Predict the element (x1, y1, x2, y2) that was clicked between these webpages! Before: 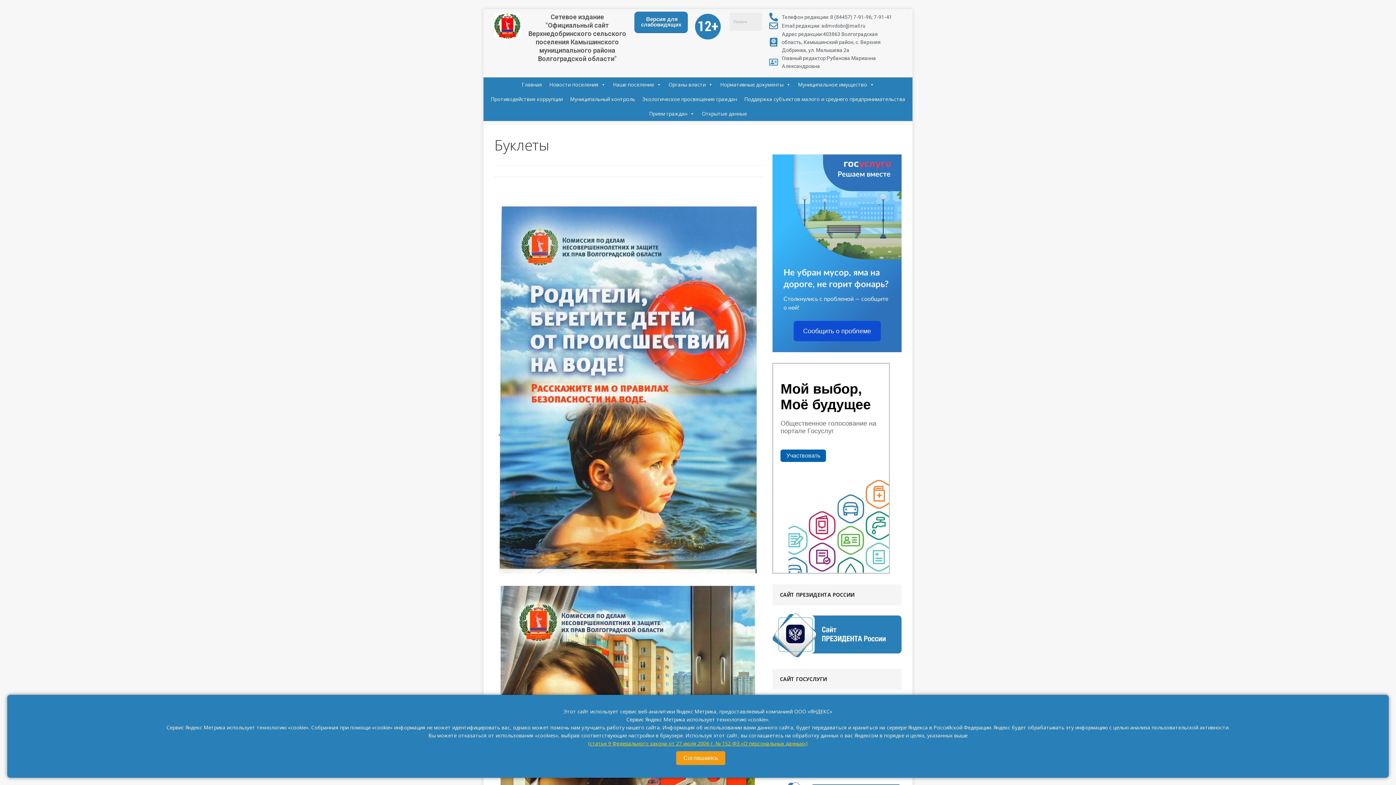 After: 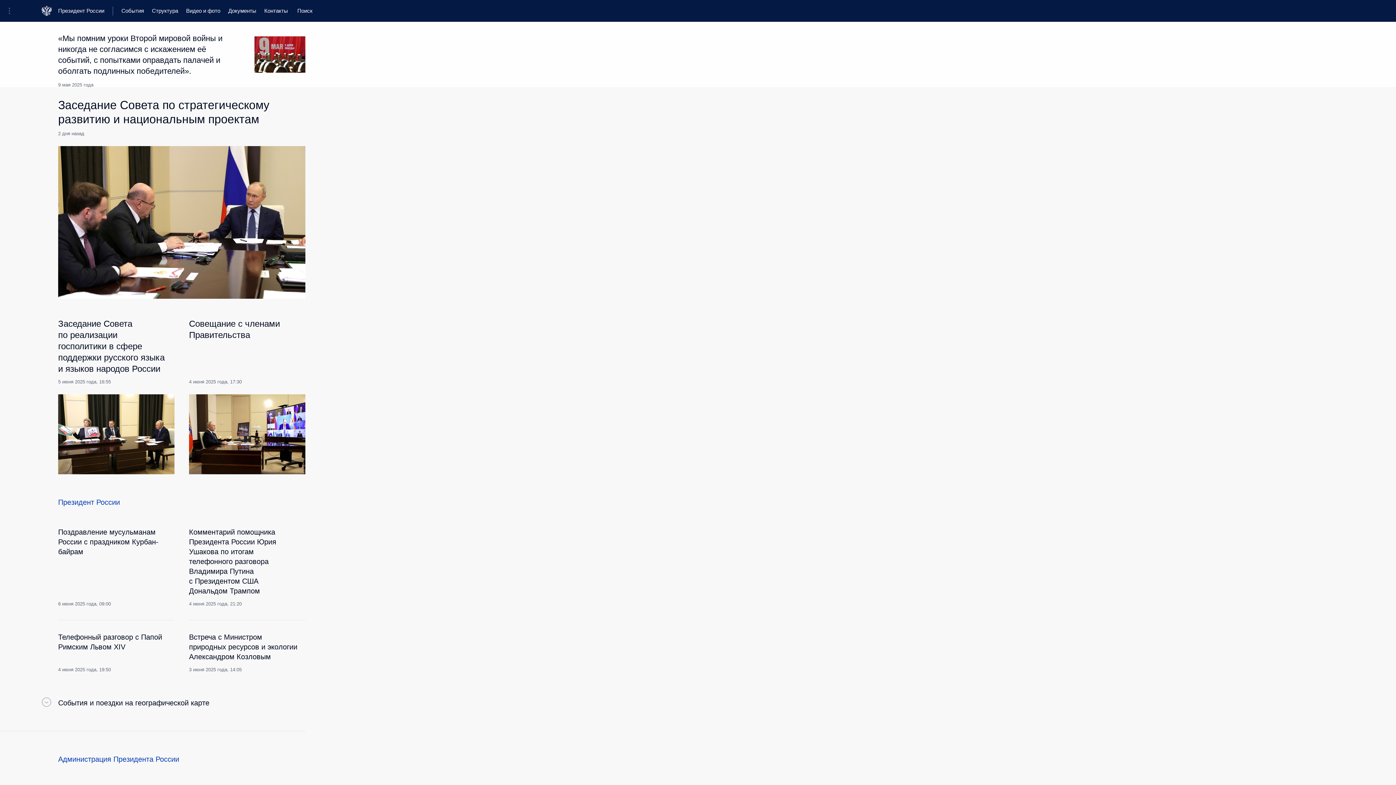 Action: bbox: (772, 650, 901, 657)